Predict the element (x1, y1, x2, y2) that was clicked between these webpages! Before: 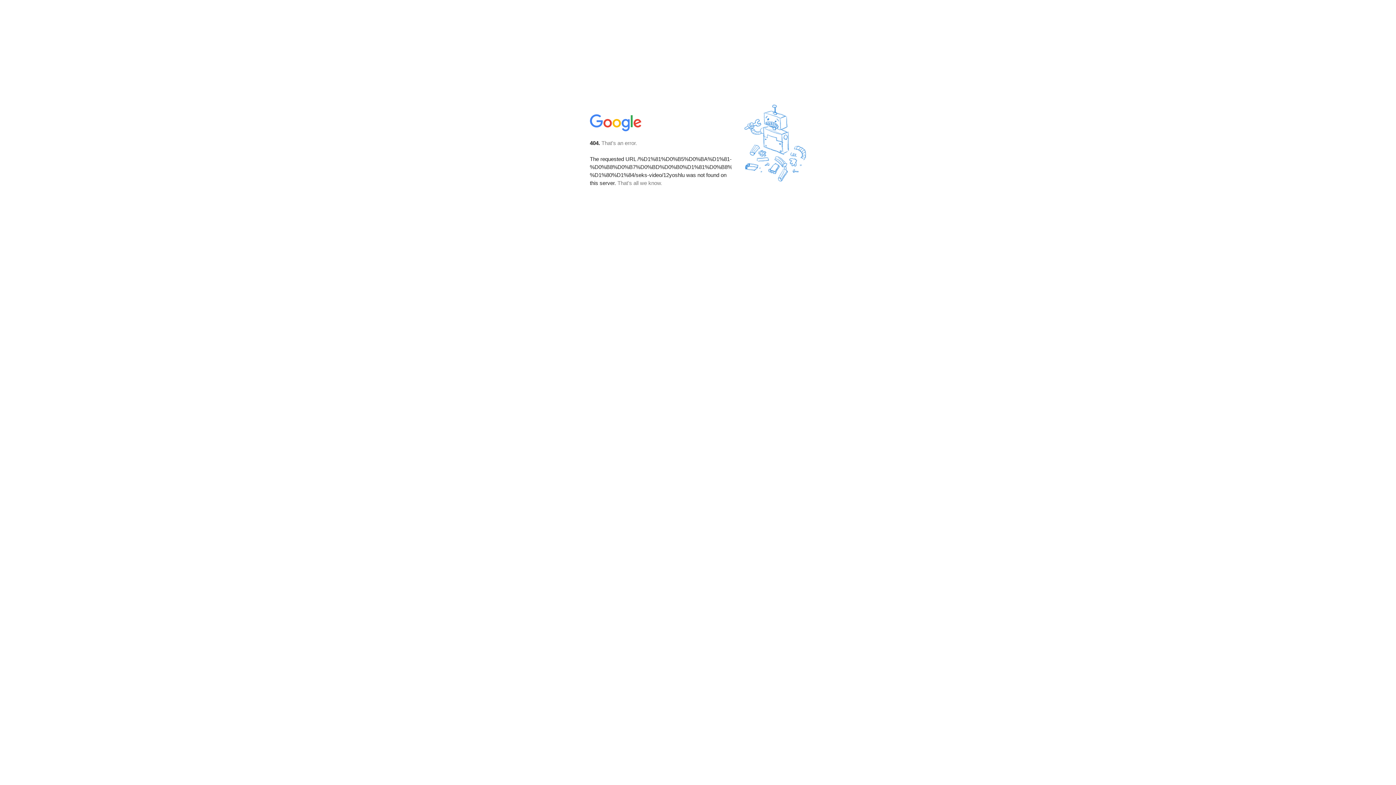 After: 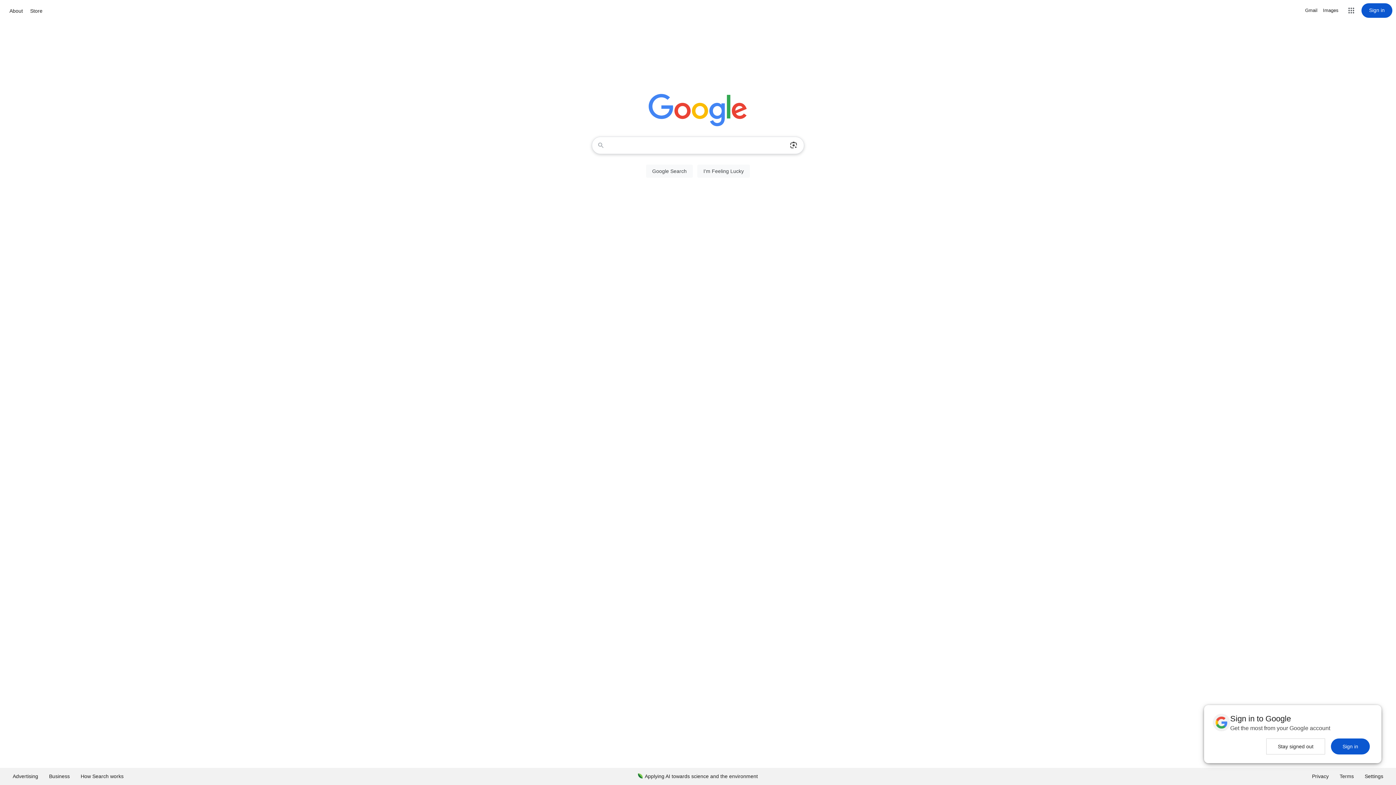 Action: bbox: (590, 127, 642, 134)